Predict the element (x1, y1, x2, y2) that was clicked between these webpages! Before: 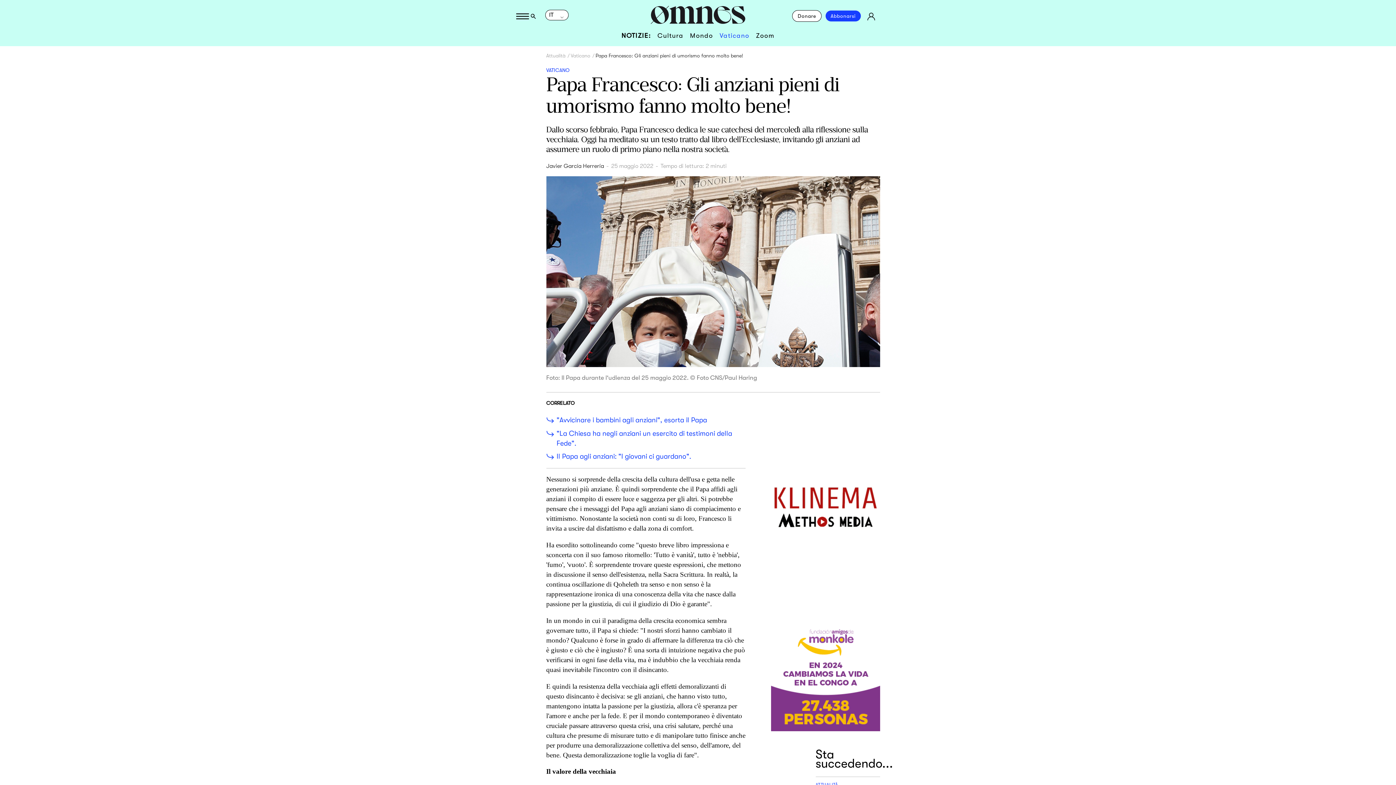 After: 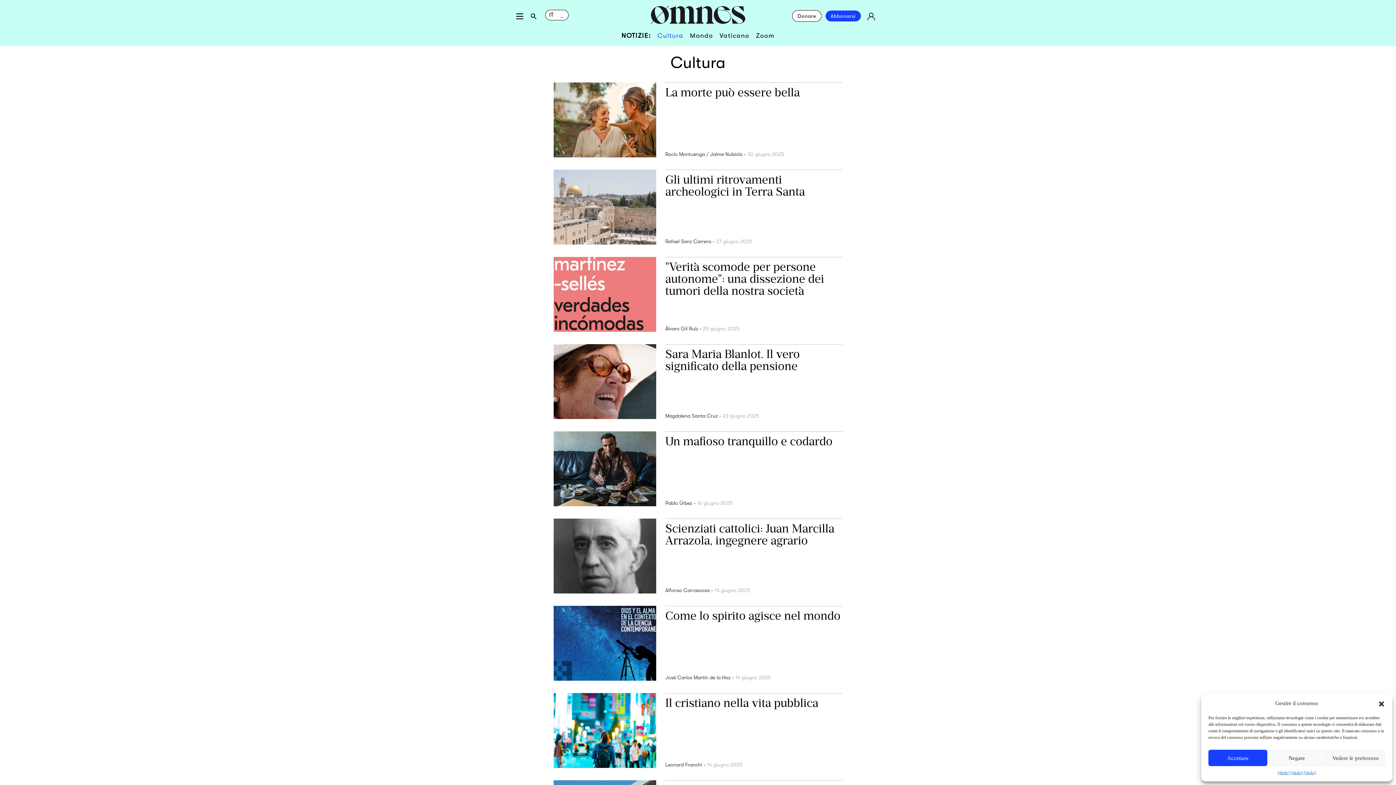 Action: bbox: (657, 32, 683, 39) label: Cultura